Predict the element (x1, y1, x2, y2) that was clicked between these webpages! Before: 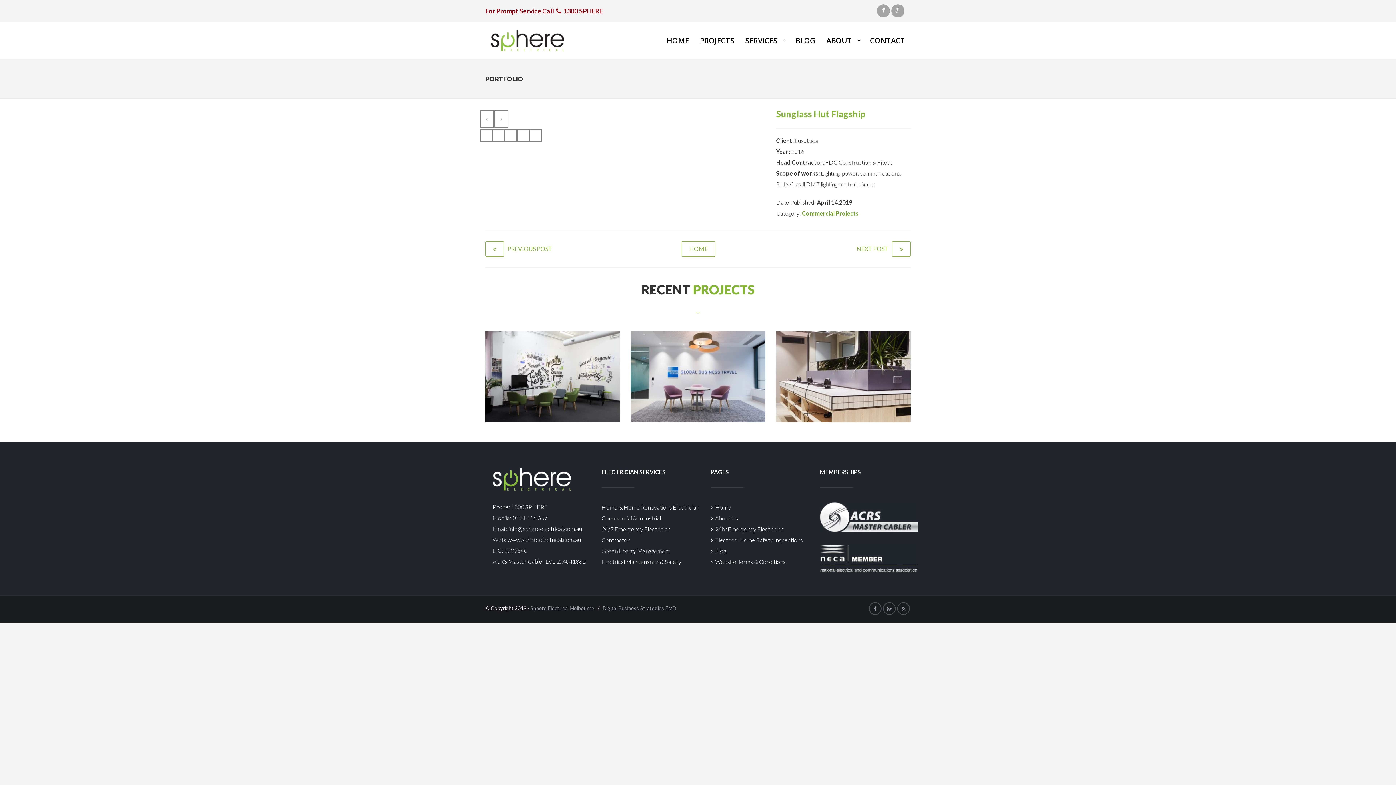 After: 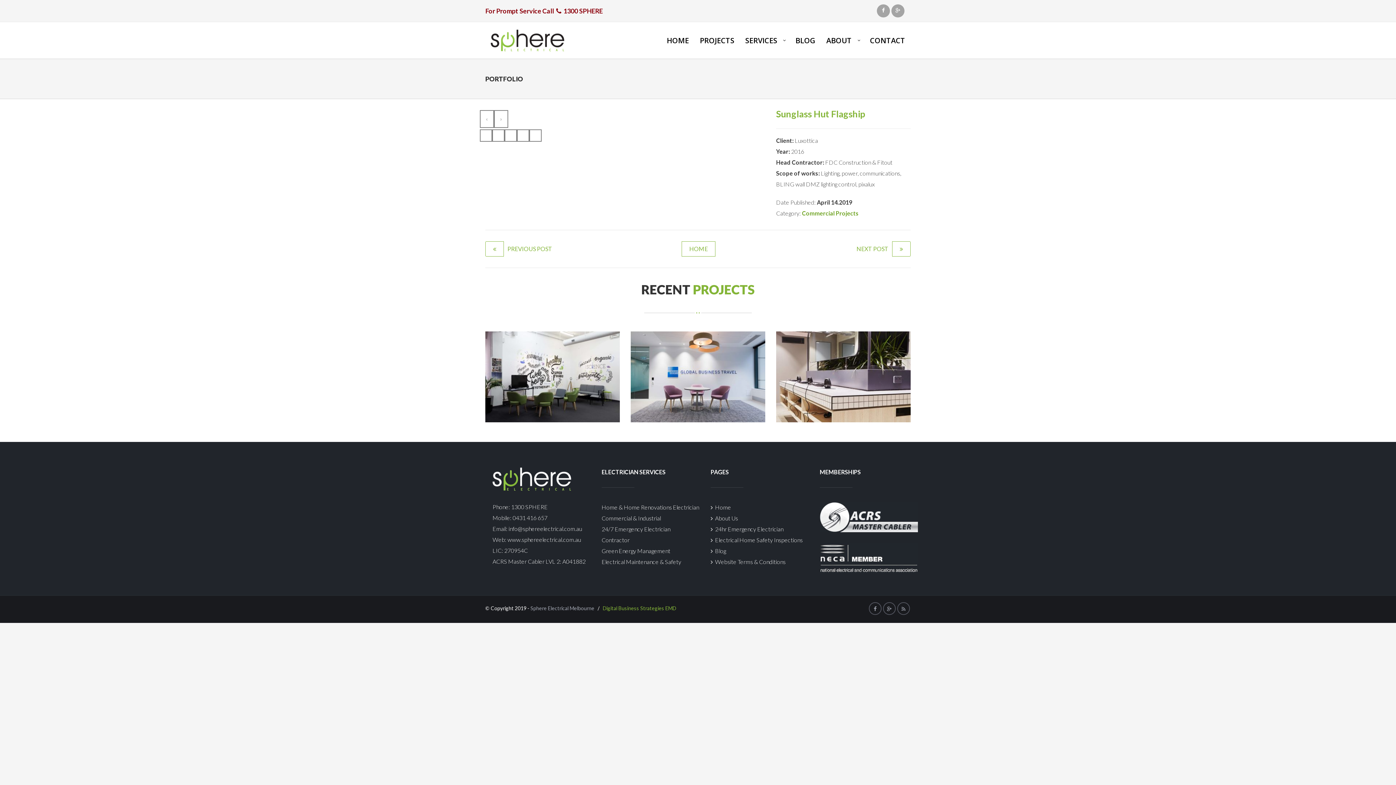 Action: label: Digital Business Strategies EMD bbox: (602, 605, 676, 611)